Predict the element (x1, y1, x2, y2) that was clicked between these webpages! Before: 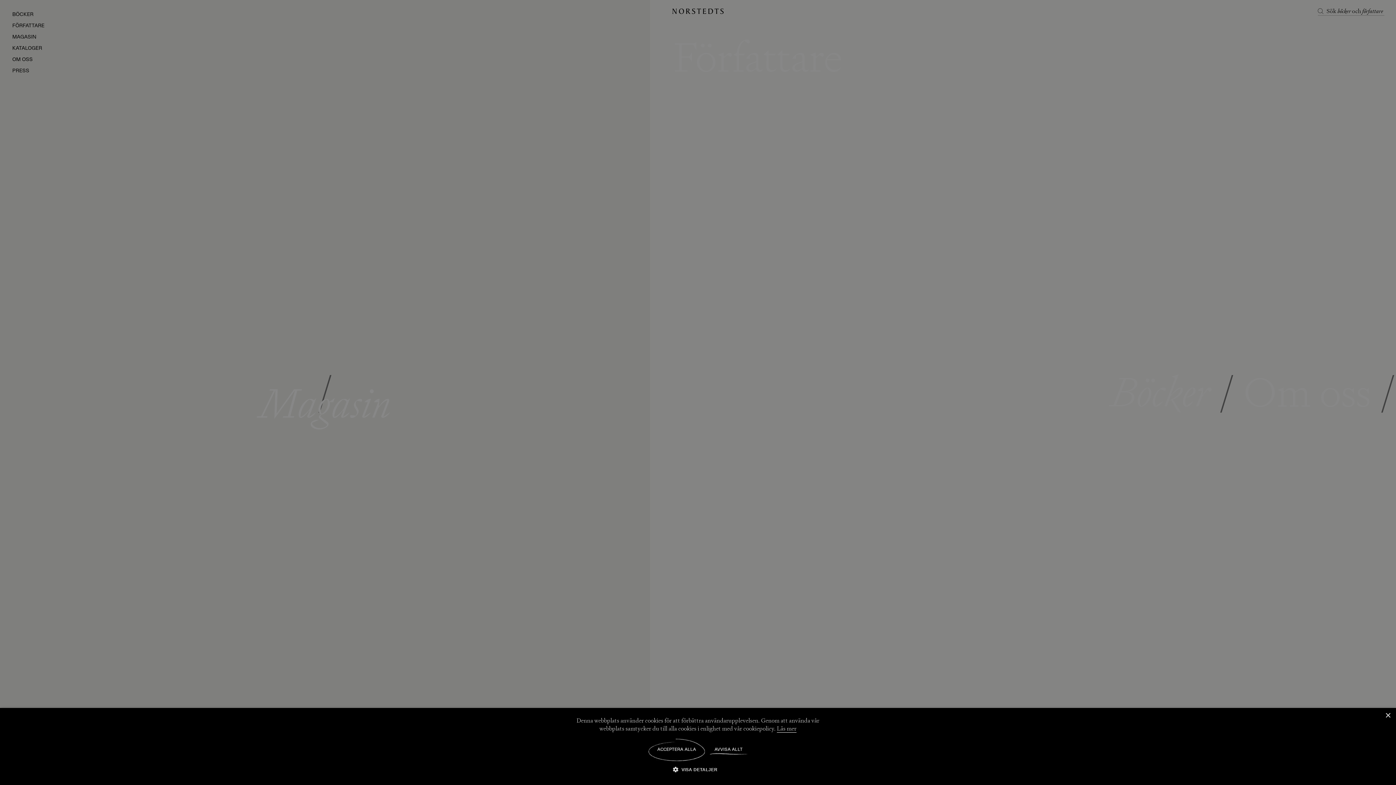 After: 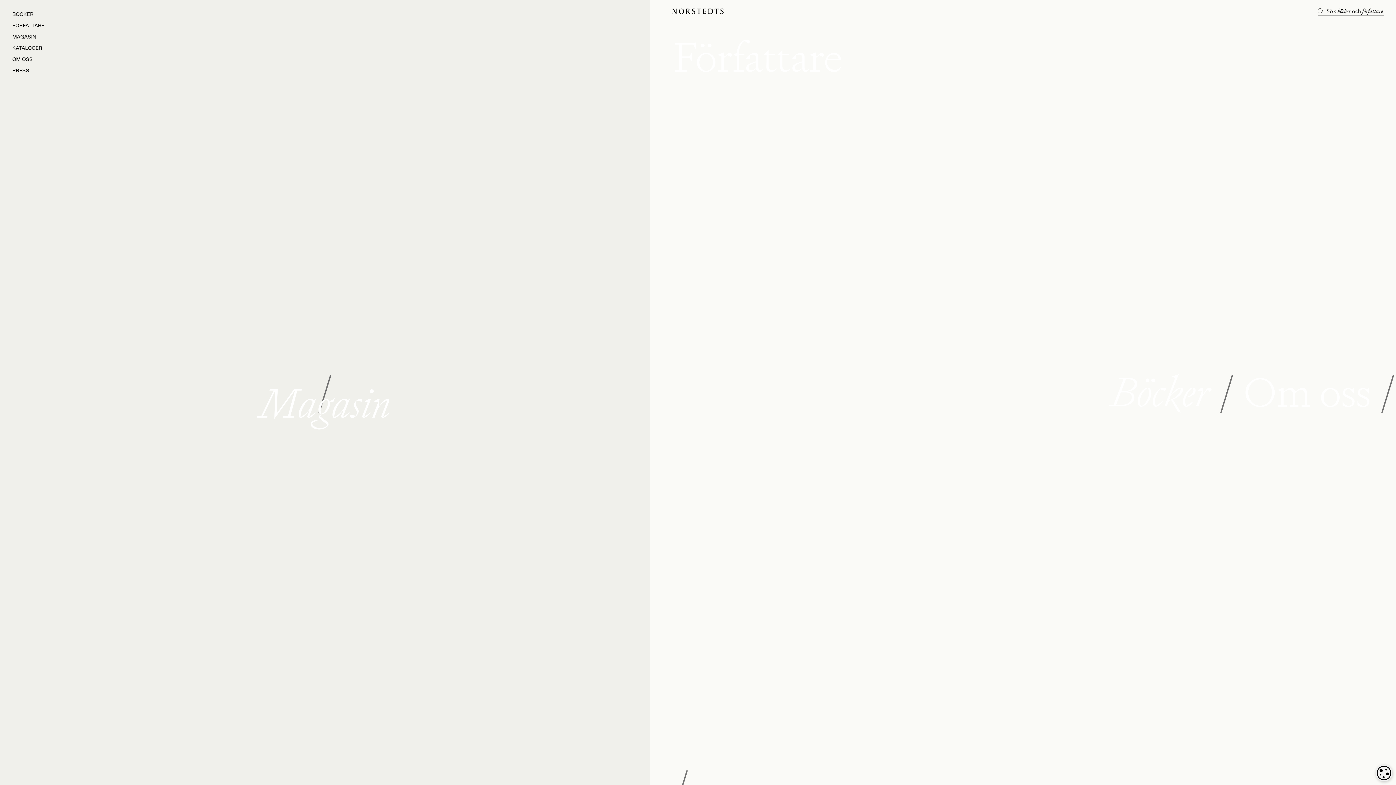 Action: bbox: (648, 738, 705, 761) label: ACCEPTERA ALLA